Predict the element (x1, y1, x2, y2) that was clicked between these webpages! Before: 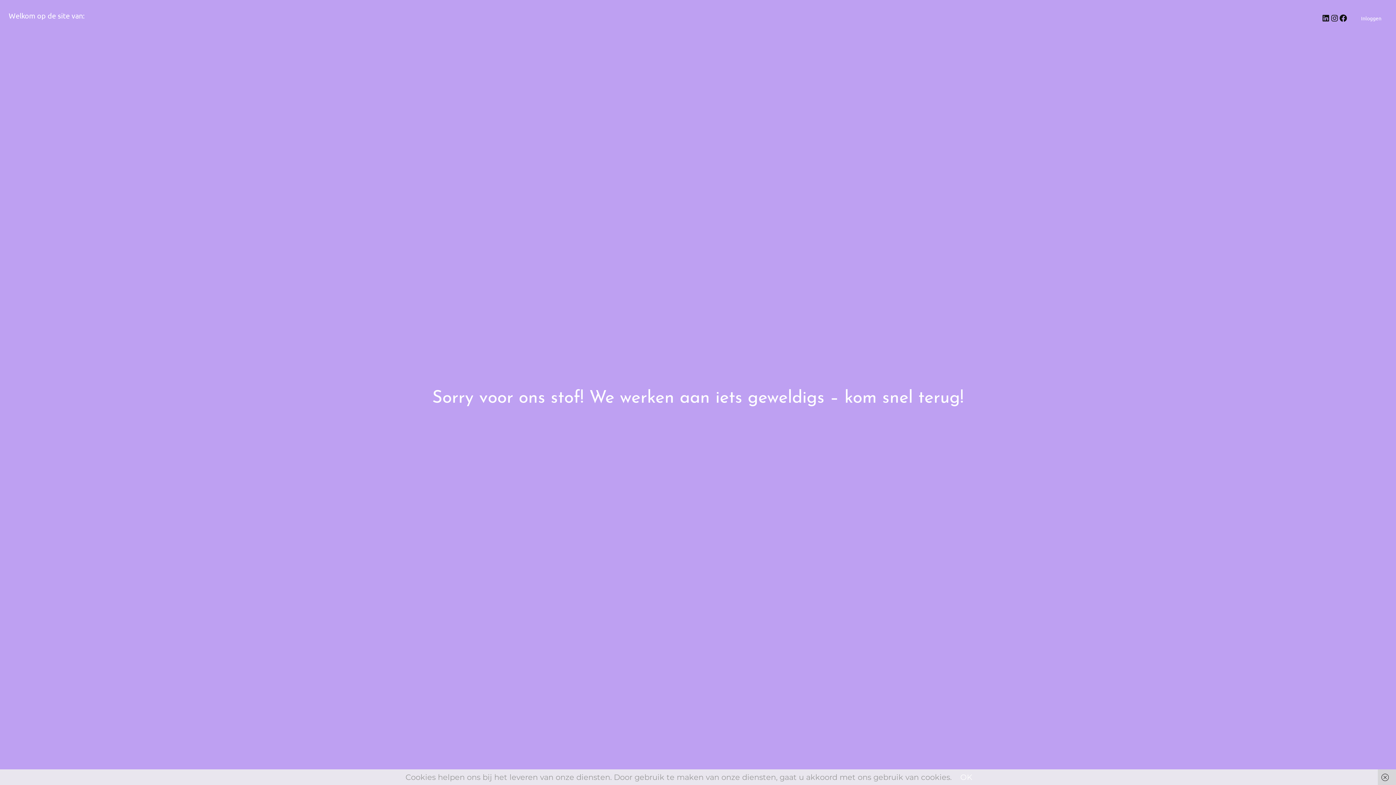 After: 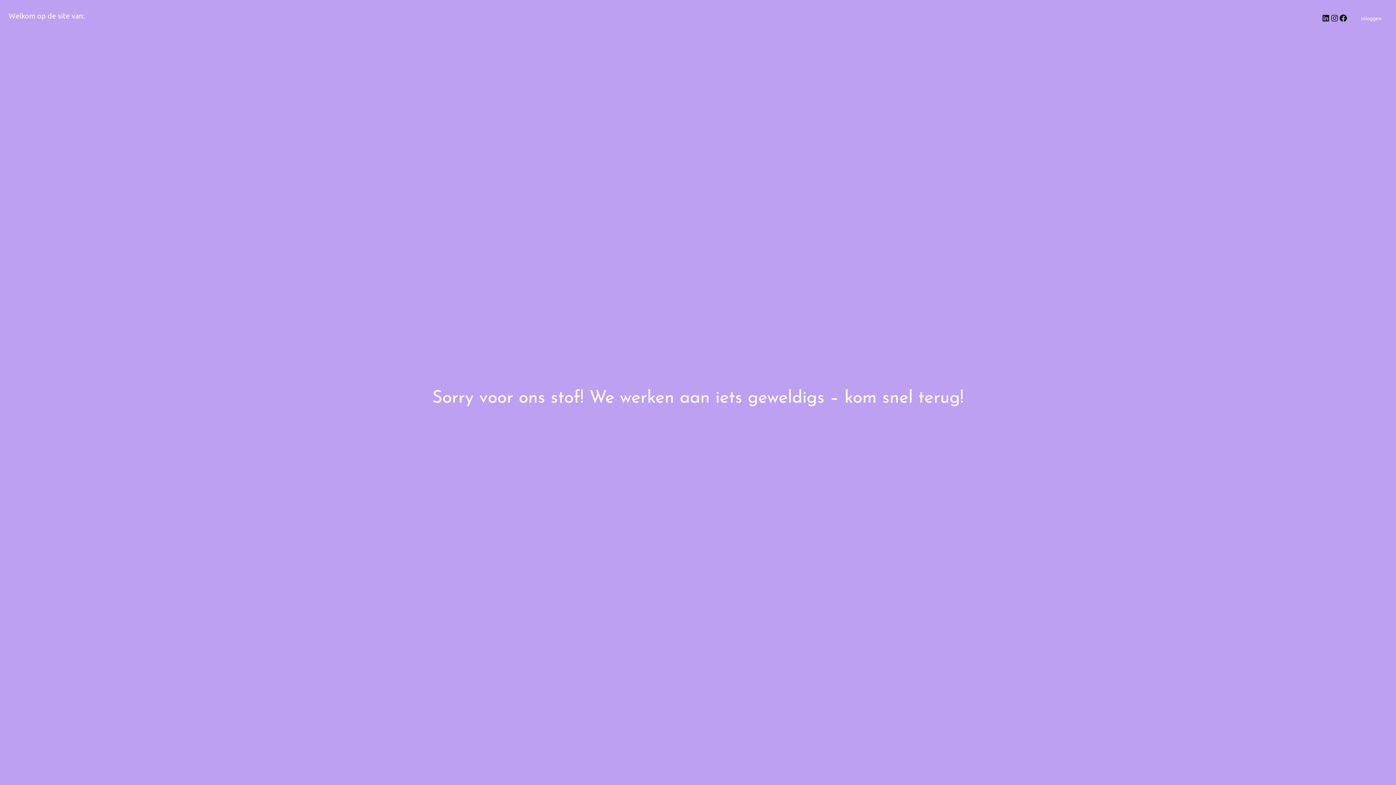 Action: bbox: (1378, 769, 1396, 785)